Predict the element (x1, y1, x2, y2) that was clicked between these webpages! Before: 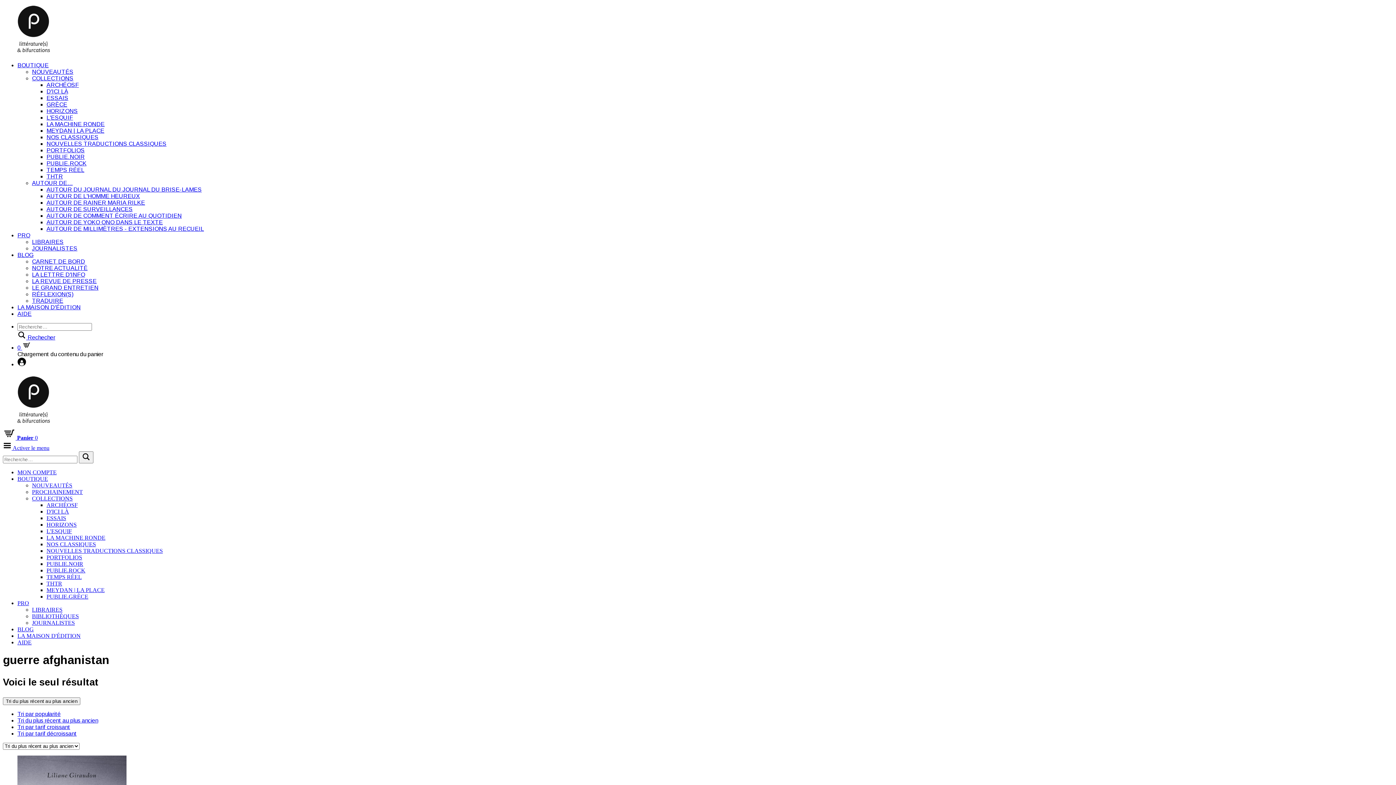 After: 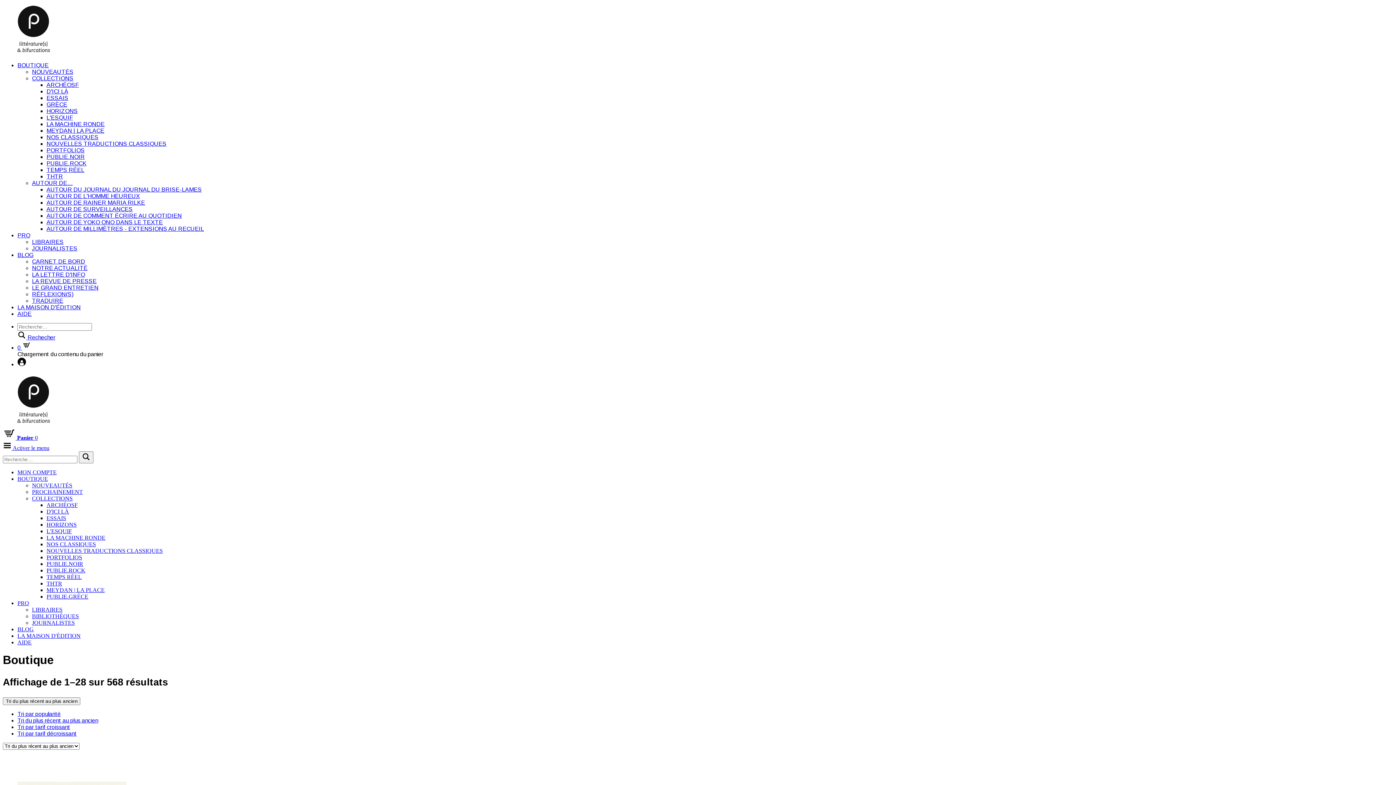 Action: bbox: (32, 495, 72, 501) label: COLLECTIONS